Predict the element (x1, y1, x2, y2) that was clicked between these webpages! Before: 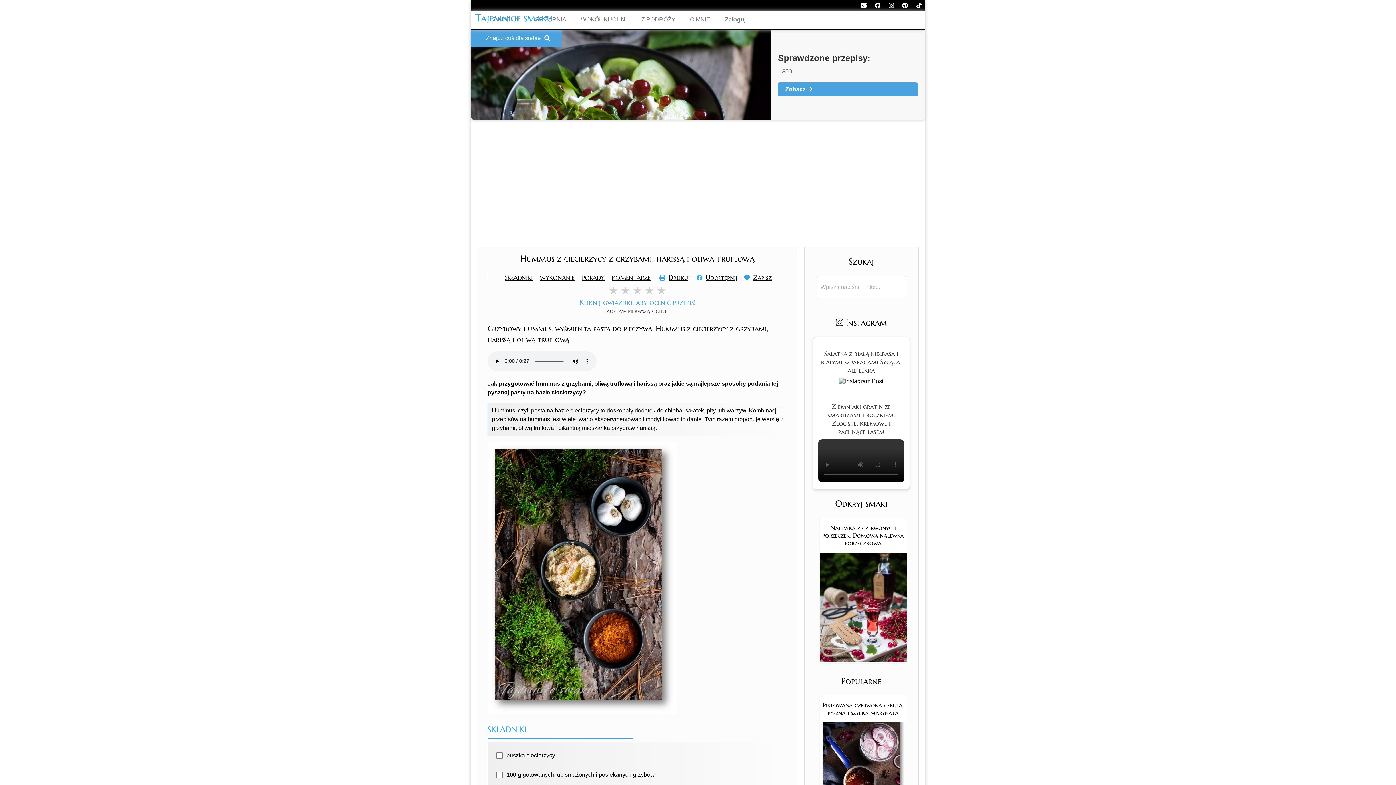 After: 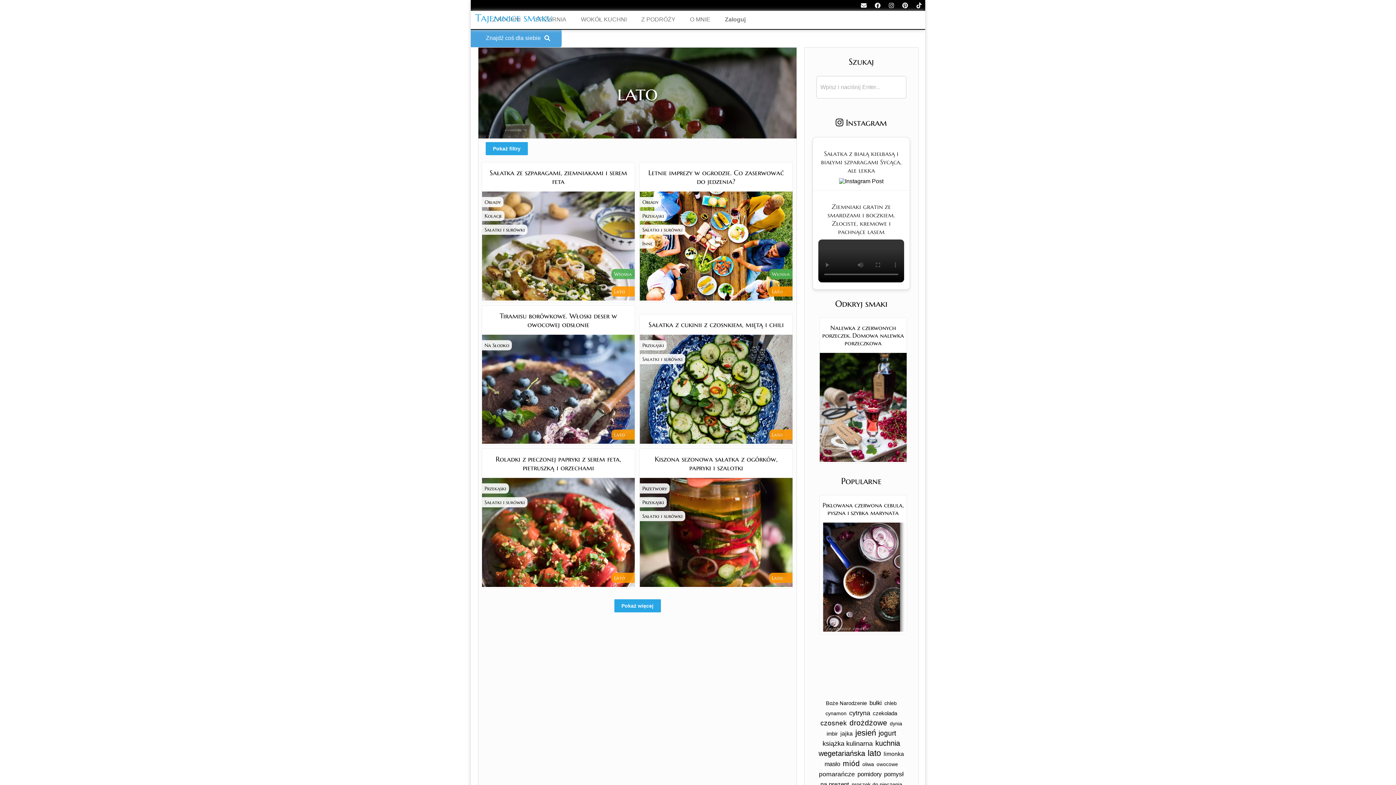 Action: bbox: (778, 82, 918, 96) label: Zobacz 